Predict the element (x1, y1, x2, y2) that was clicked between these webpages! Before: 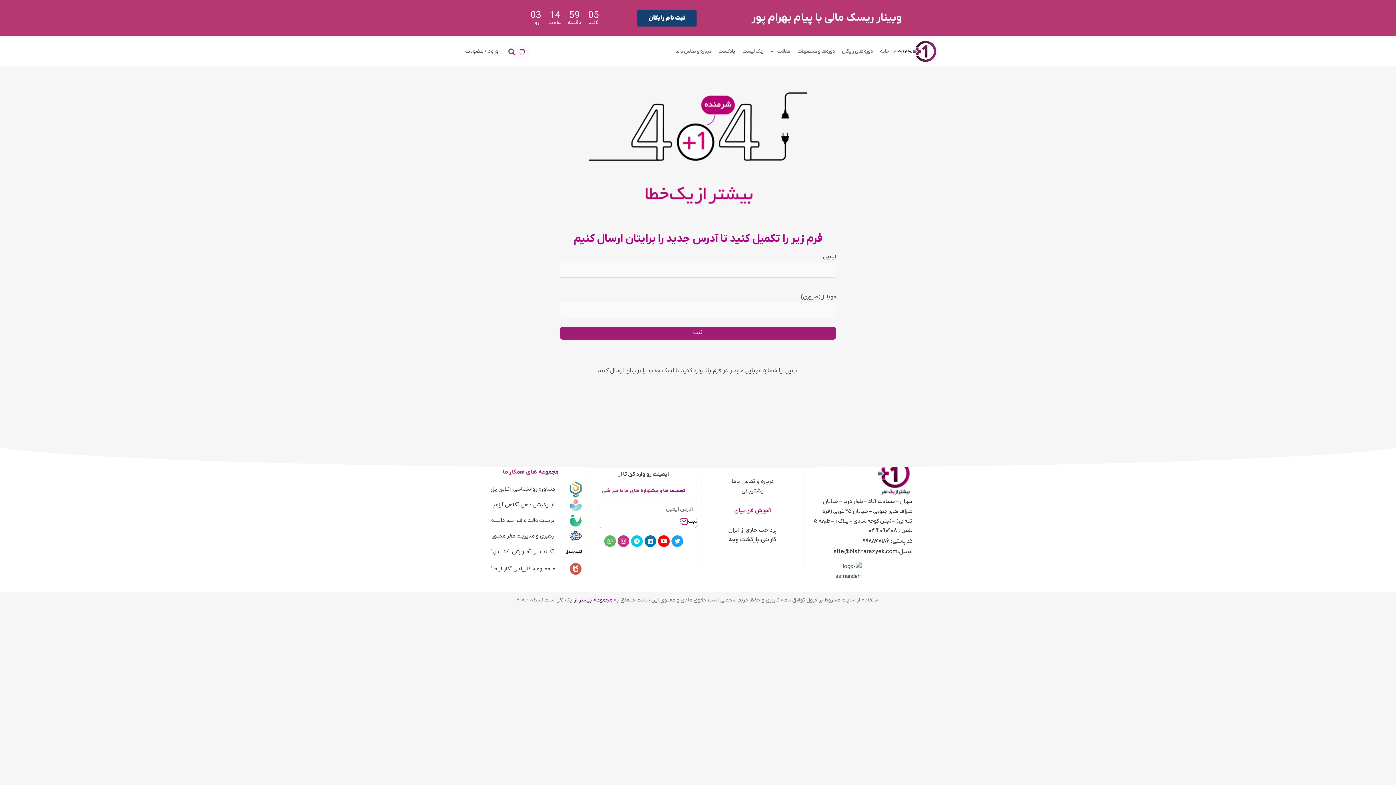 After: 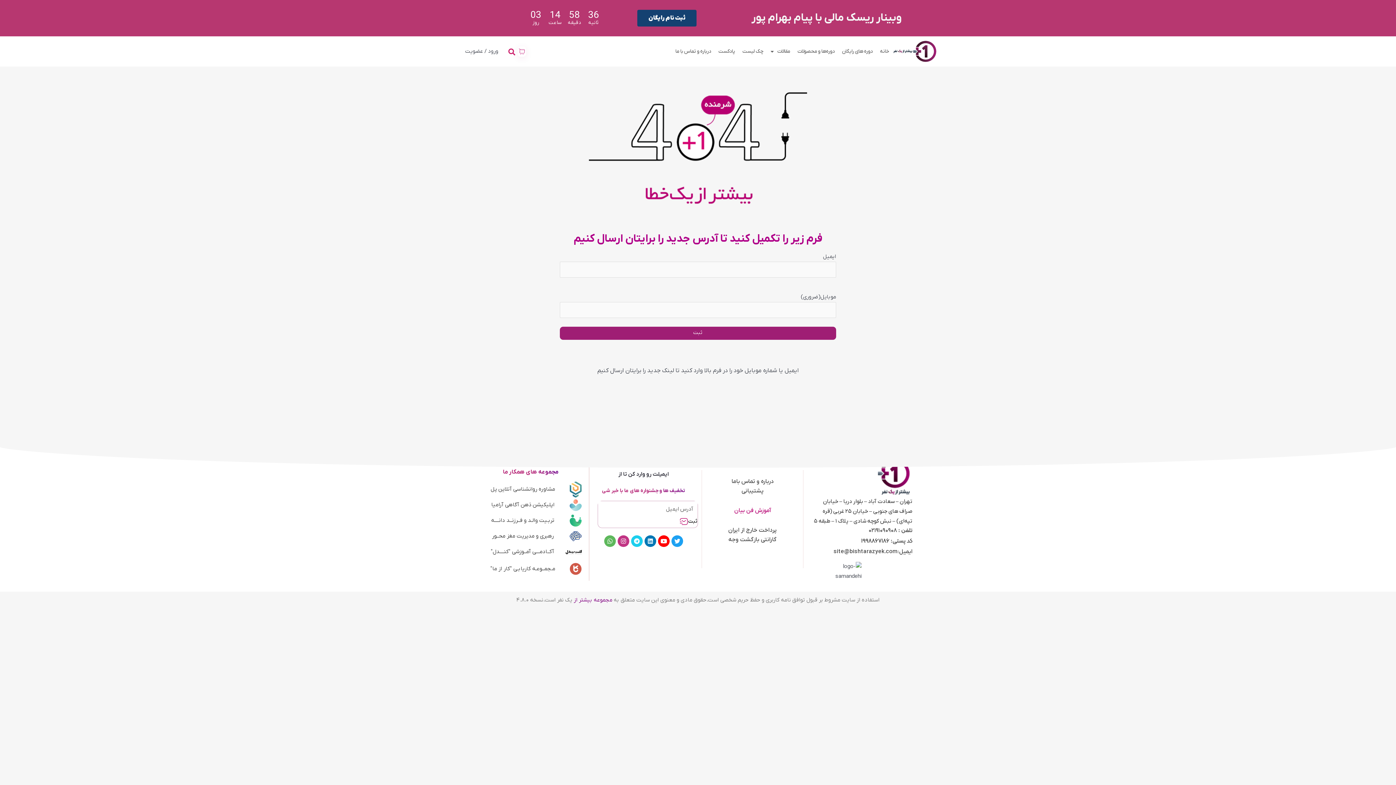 Action: bbox: (631, 535, 642, 547) label: Telegram